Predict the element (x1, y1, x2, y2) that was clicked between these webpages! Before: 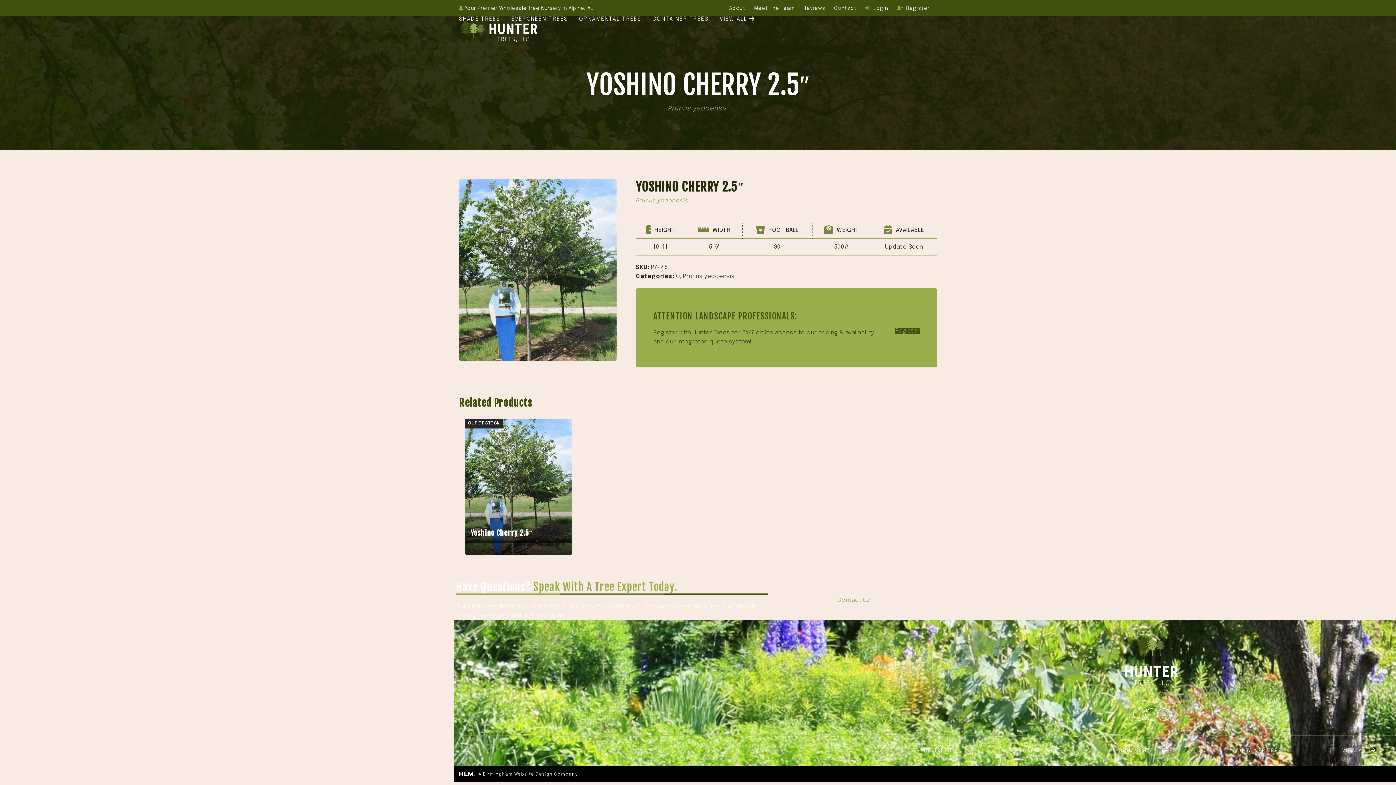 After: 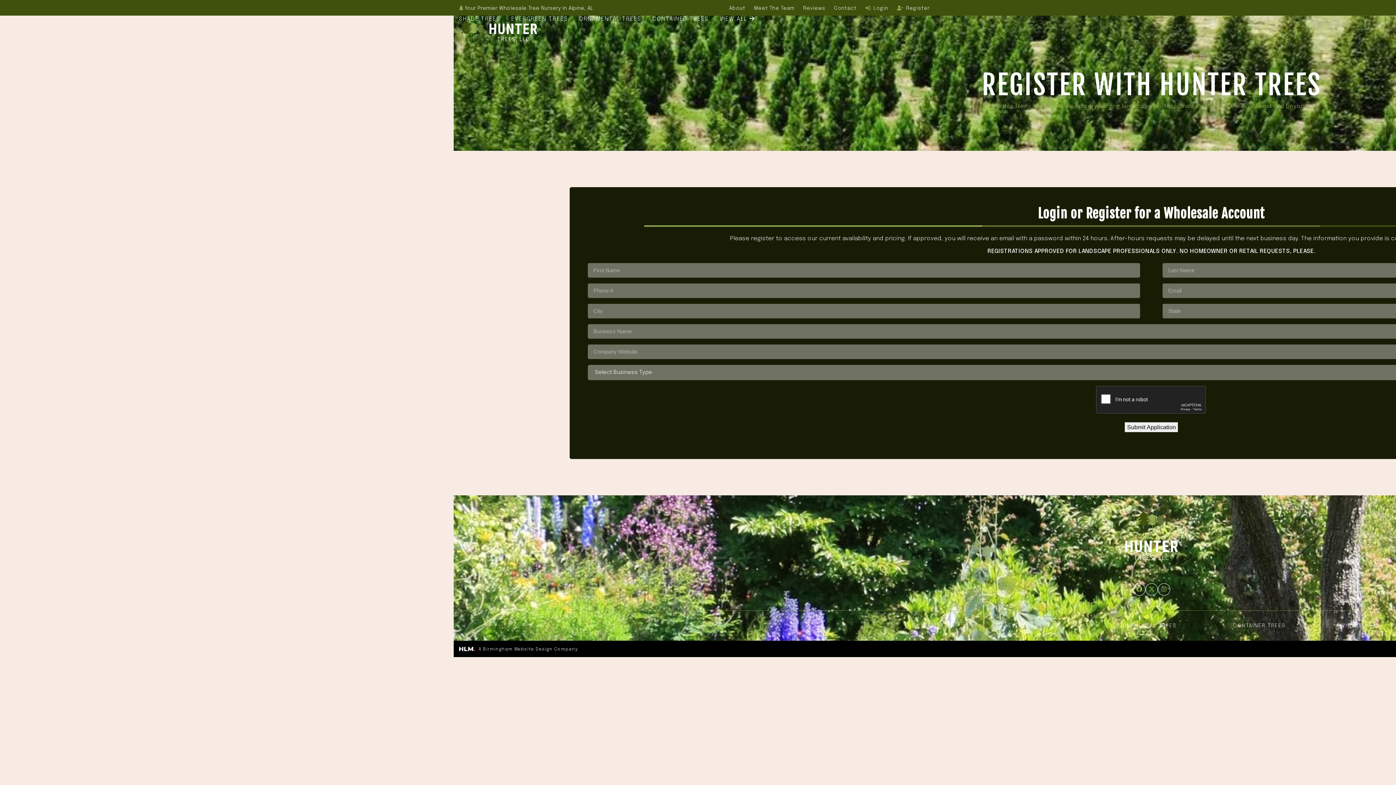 Action: label: Register bbox: (895, 327, 919, 334)